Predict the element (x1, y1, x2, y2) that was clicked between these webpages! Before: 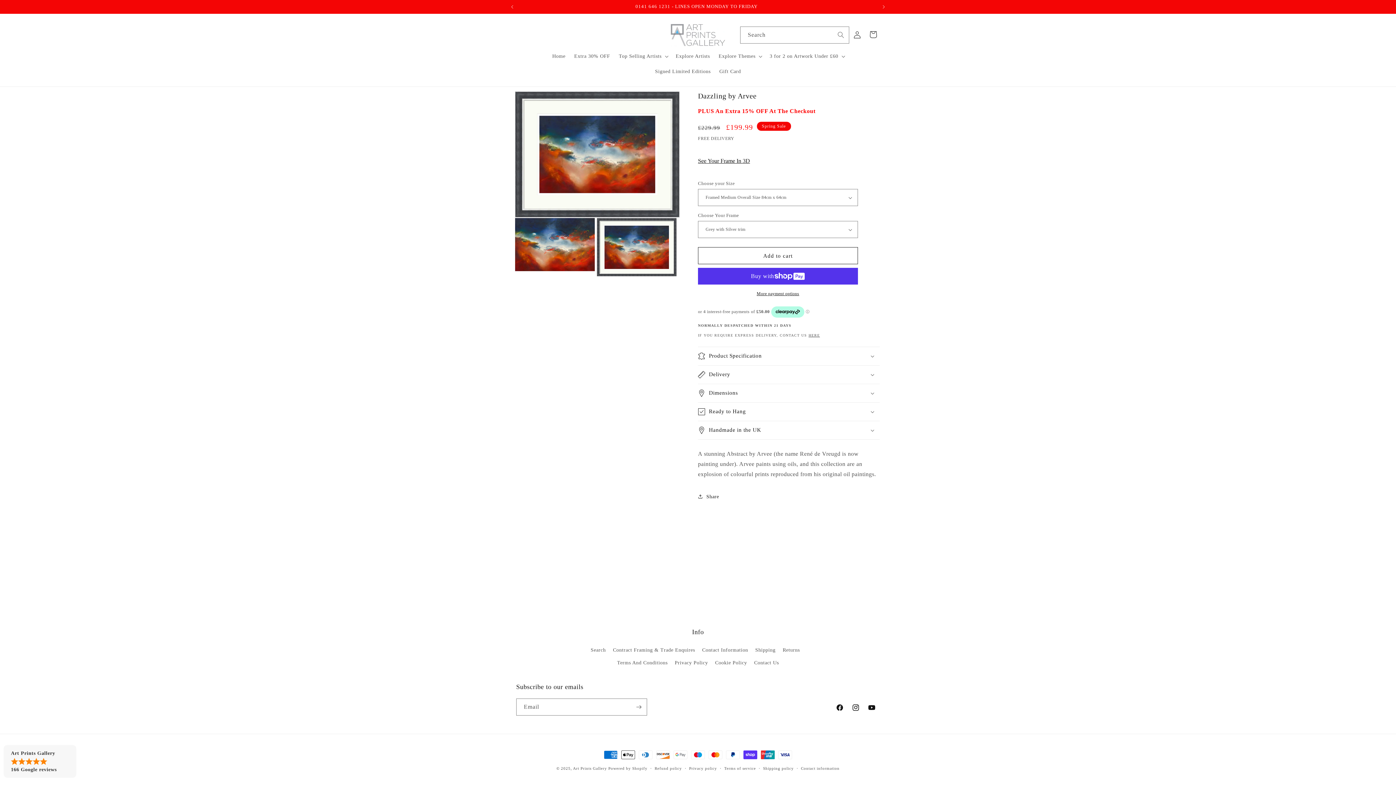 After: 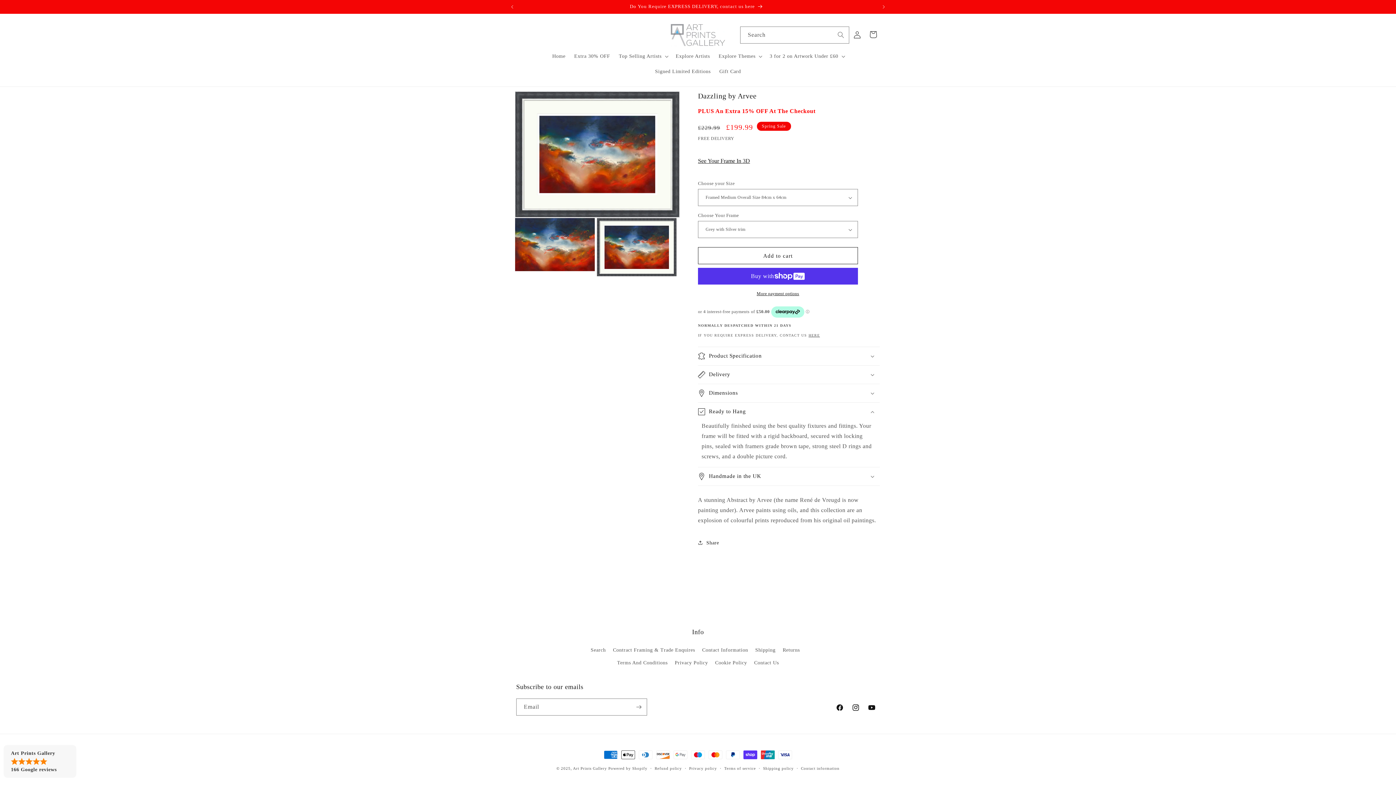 Action: bbox: (698, 402, 880, 421) label: Ready to Hang